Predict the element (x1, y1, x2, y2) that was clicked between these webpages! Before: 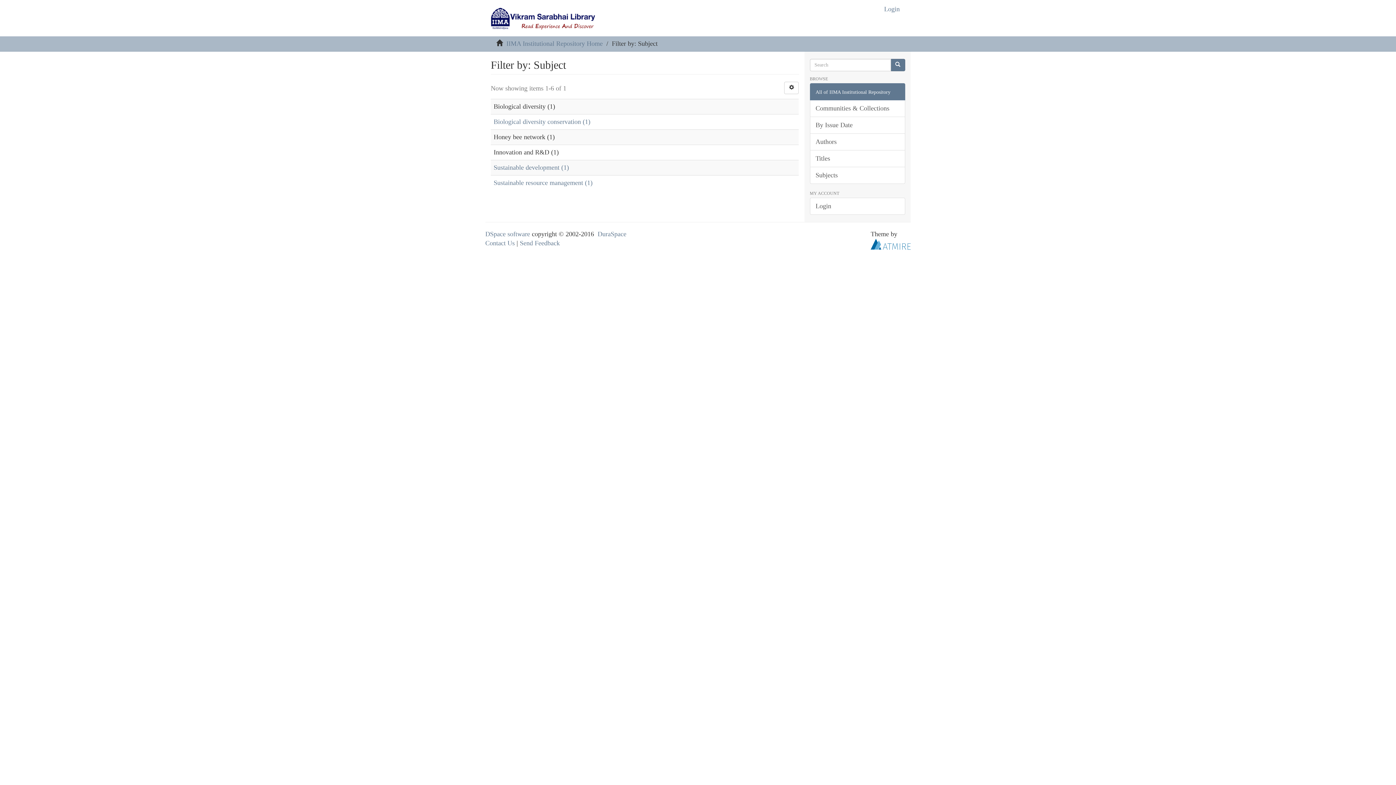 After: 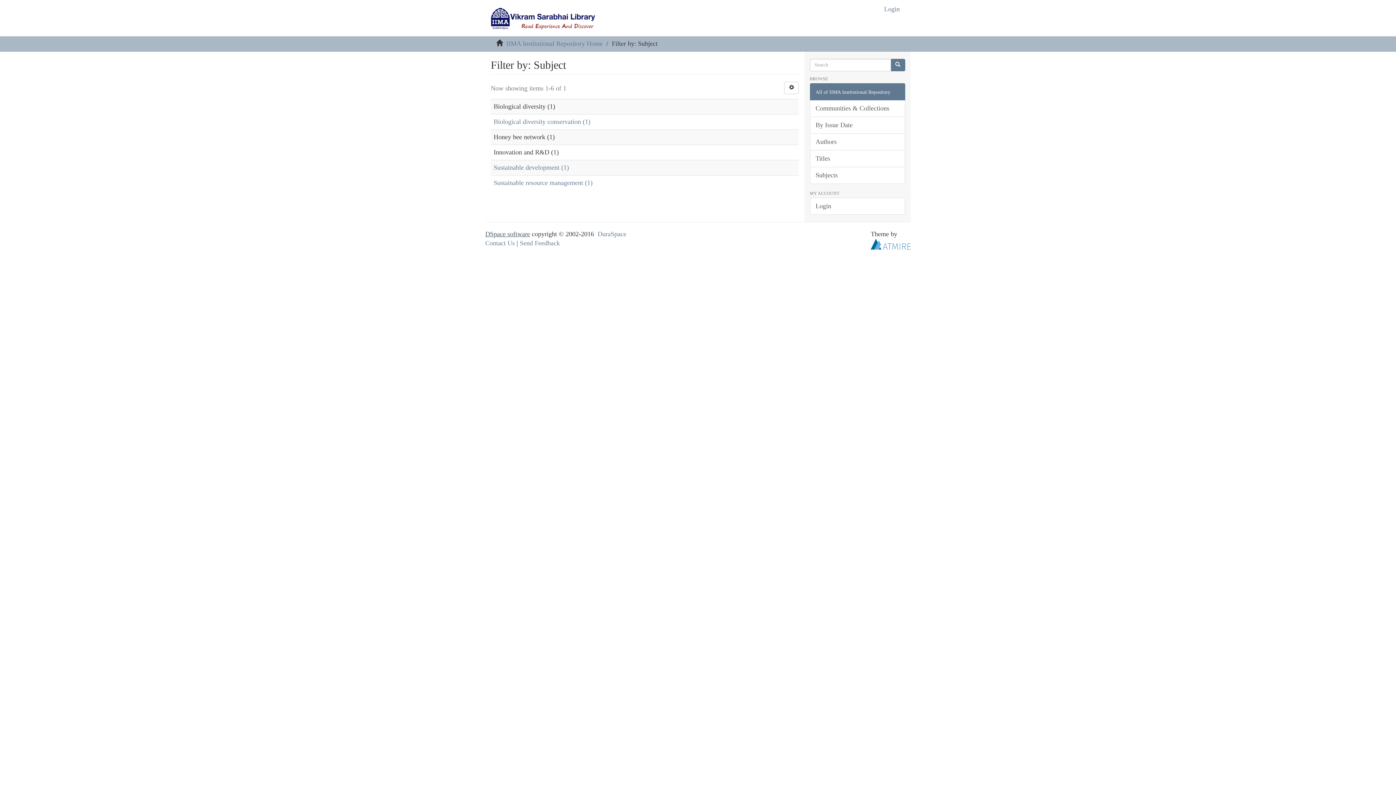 Action: bbox: (485, 230, 530, 237) label: DSpace software